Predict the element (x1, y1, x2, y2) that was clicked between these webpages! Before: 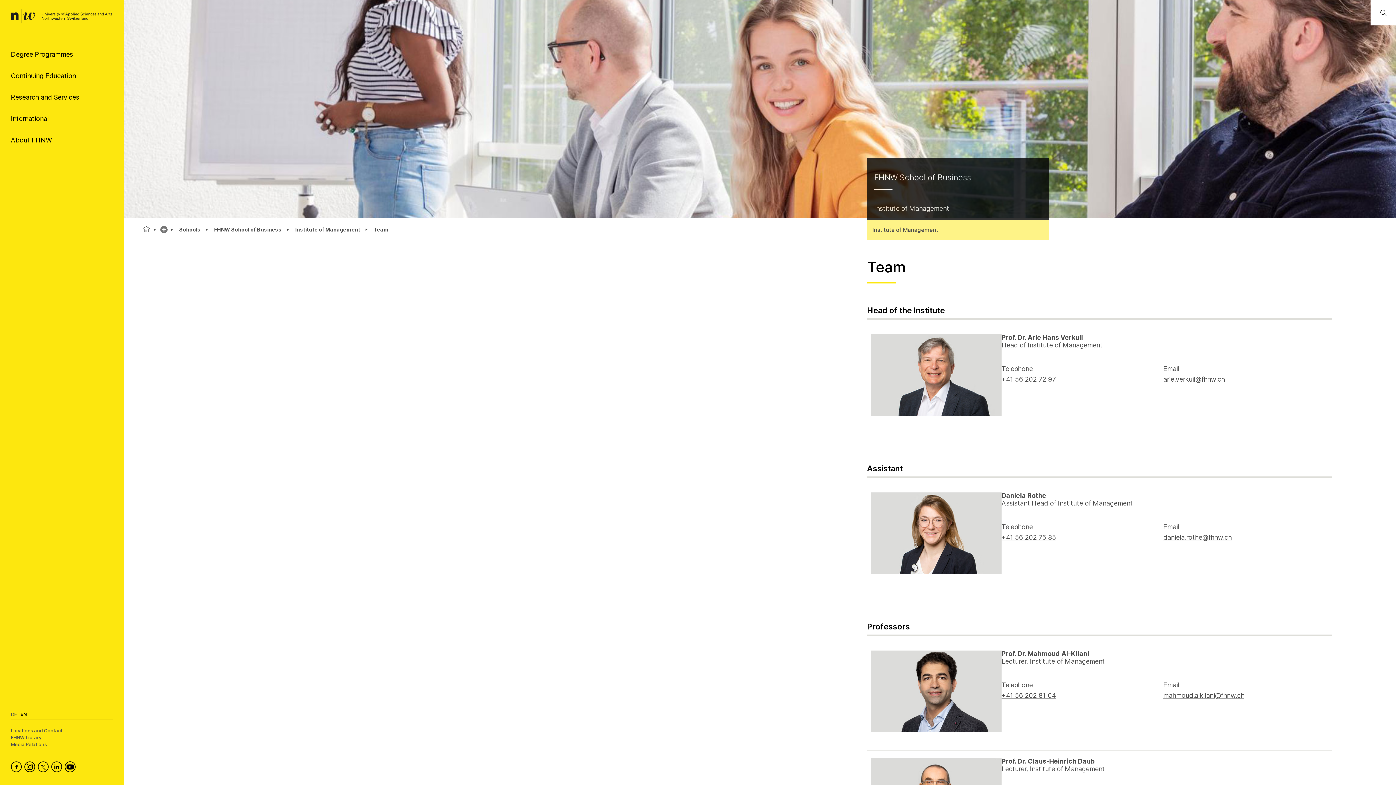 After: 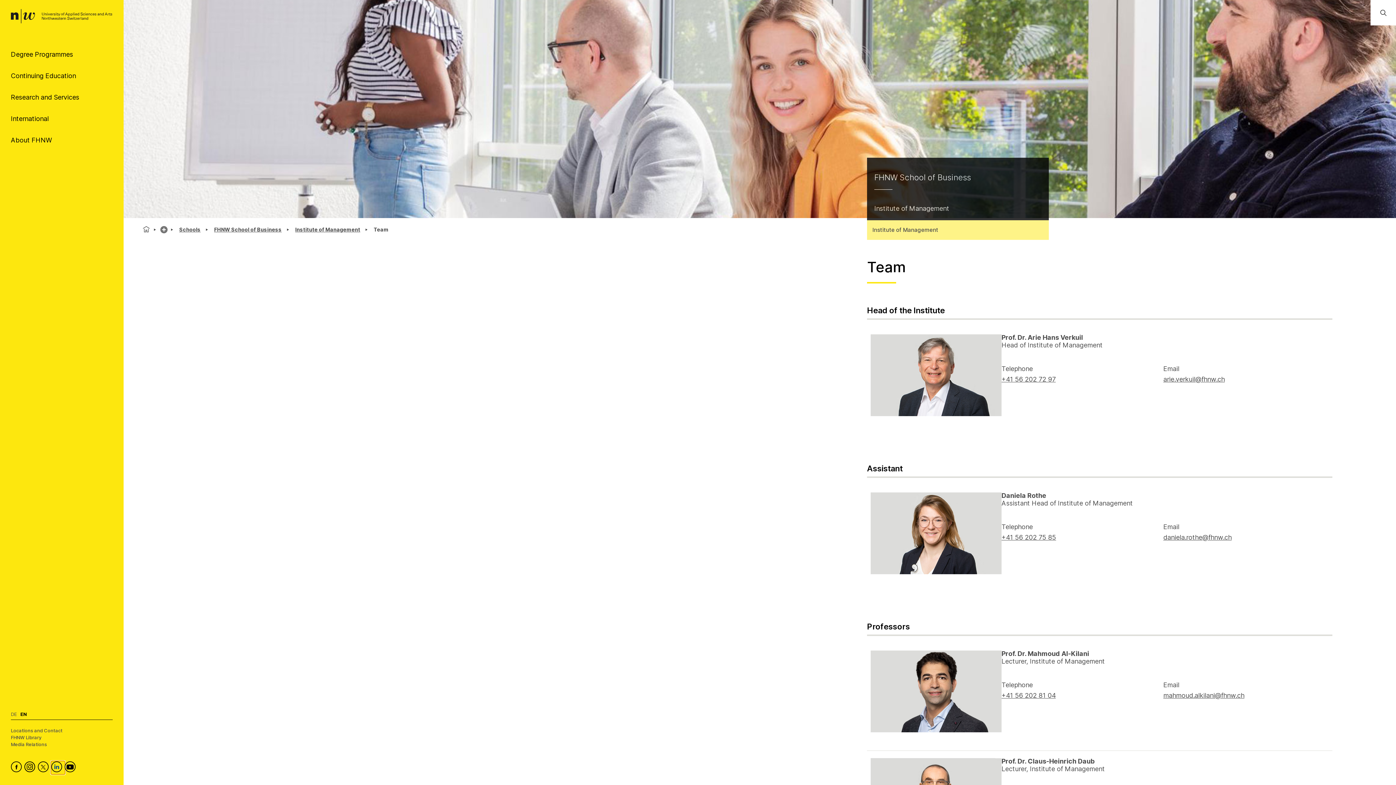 Action: label: FHNW on LinkedIn bbox: (51, 761, 64, 774)